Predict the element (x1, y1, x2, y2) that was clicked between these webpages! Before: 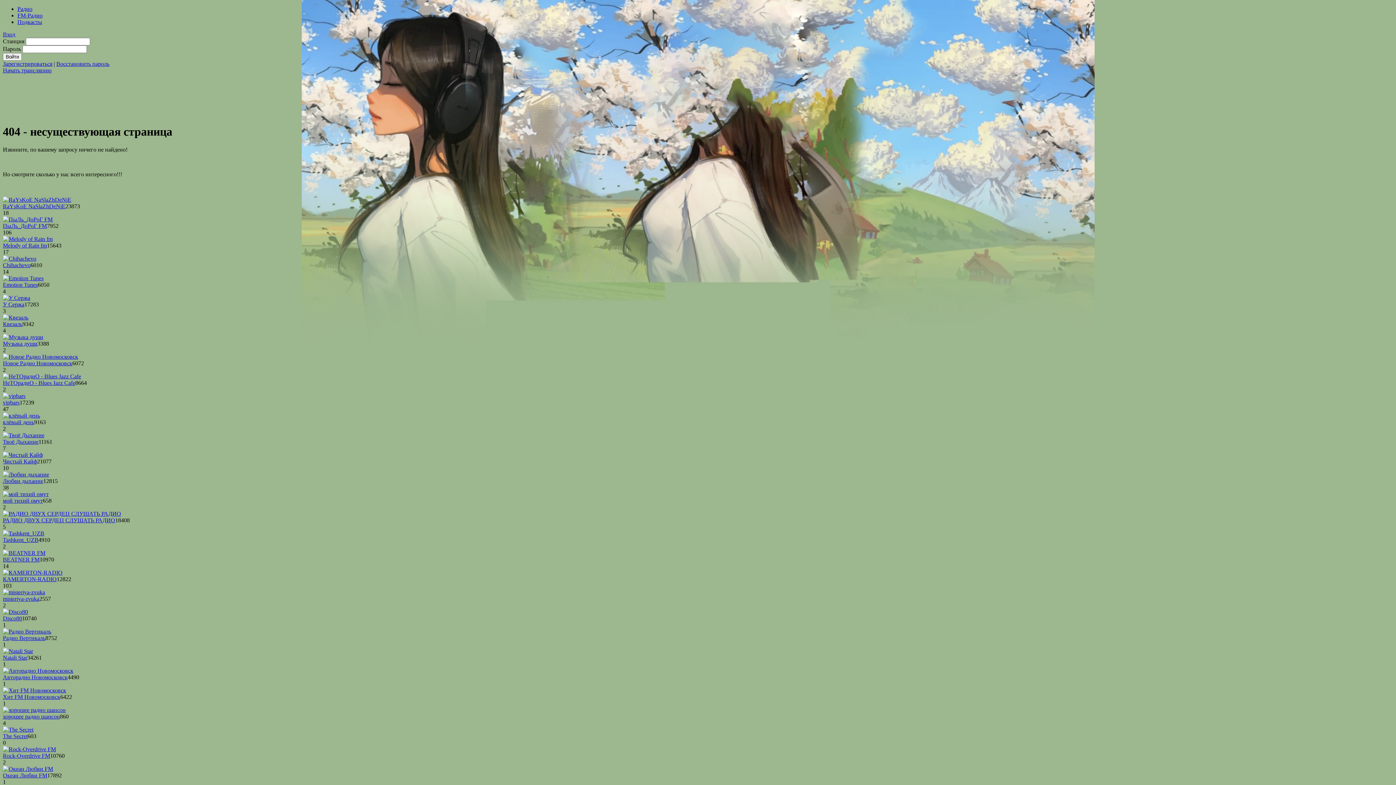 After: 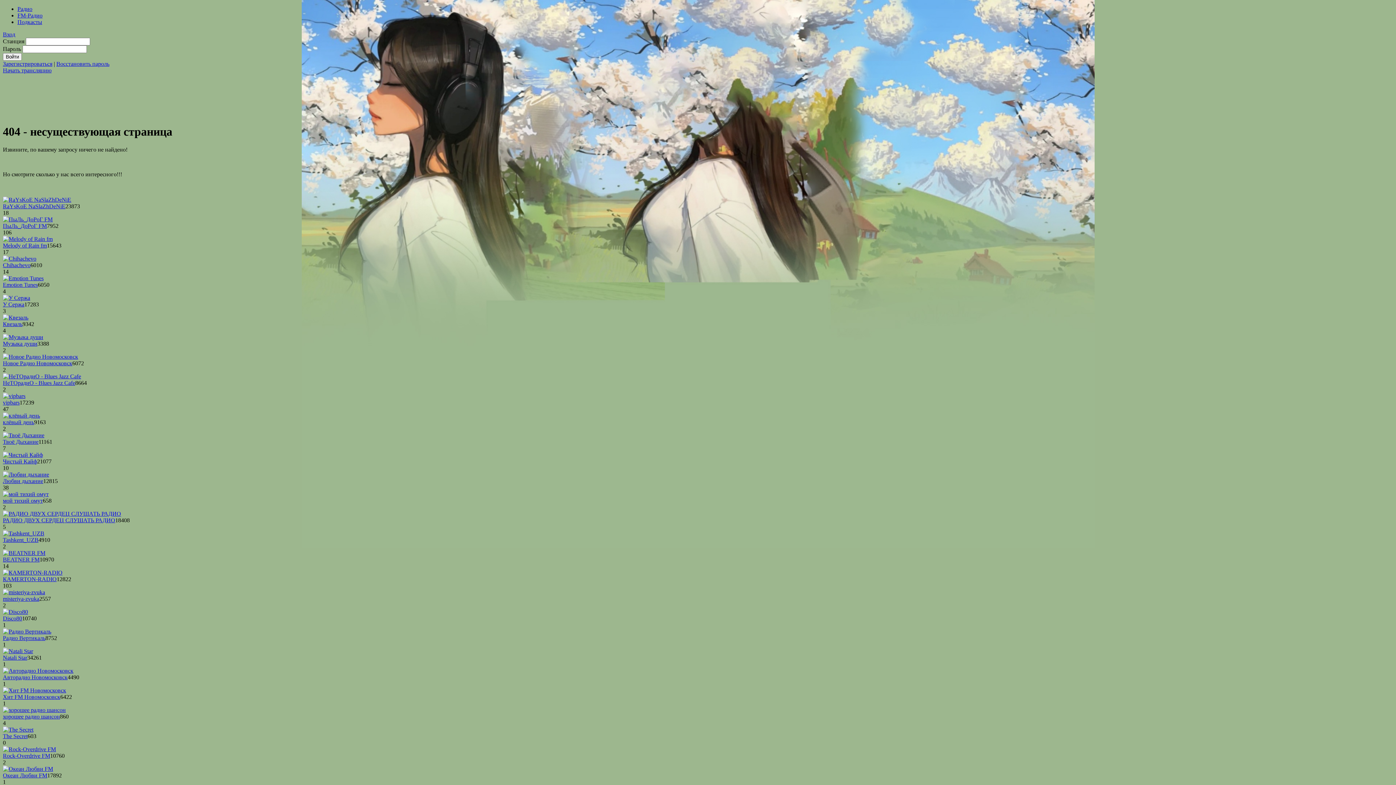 Action: bbox: (2, 31, 15, 37) label: Вход